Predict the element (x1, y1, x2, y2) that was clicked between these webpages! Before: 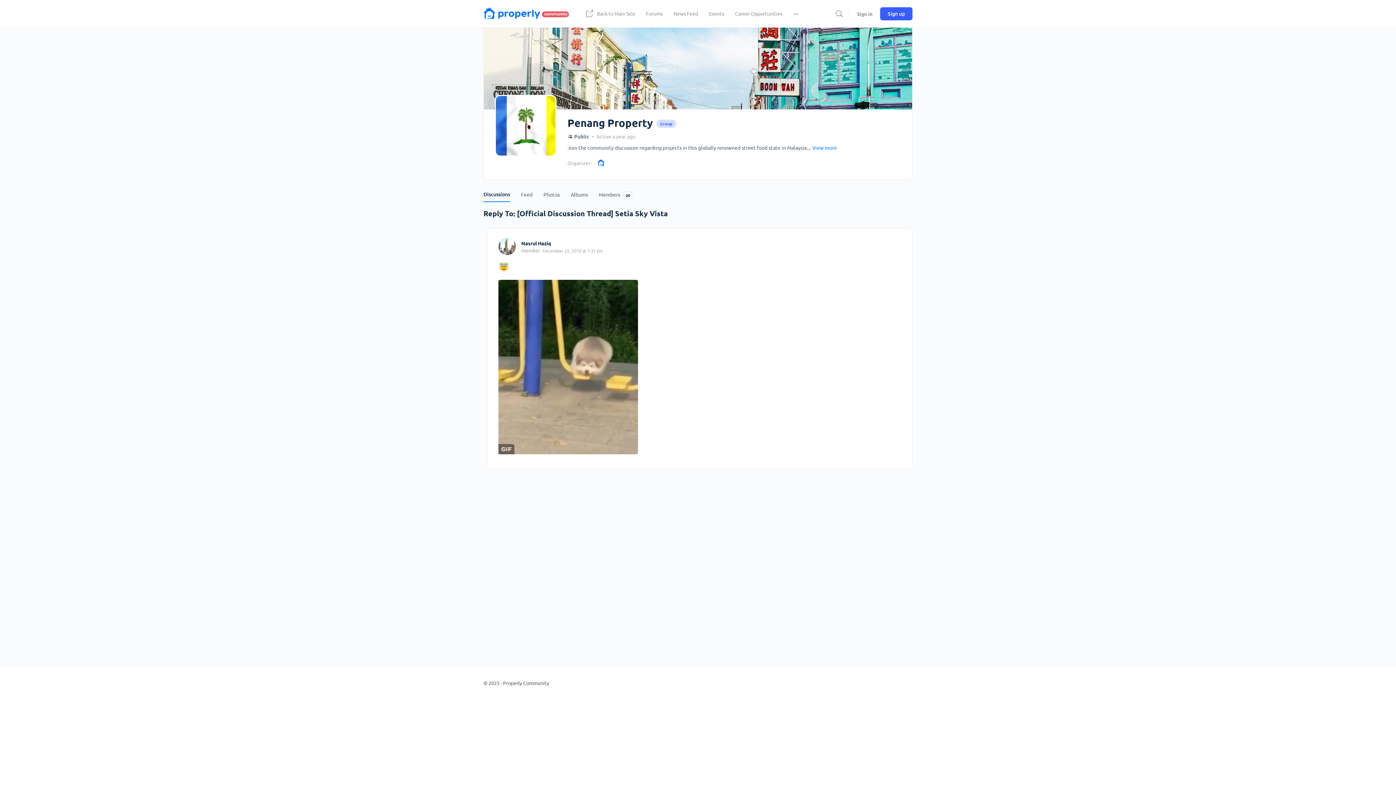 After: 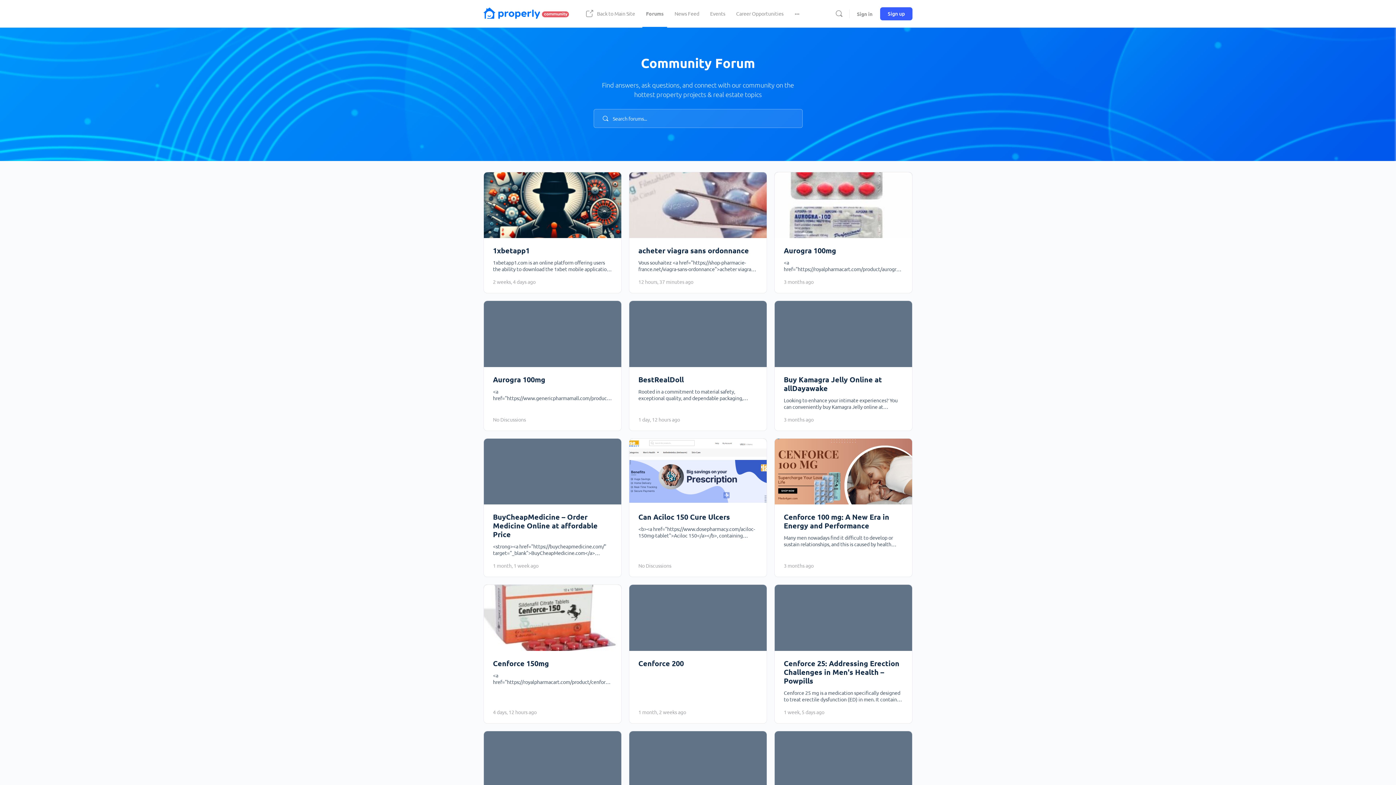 Action: bbox: (483, 7, 569, 18)